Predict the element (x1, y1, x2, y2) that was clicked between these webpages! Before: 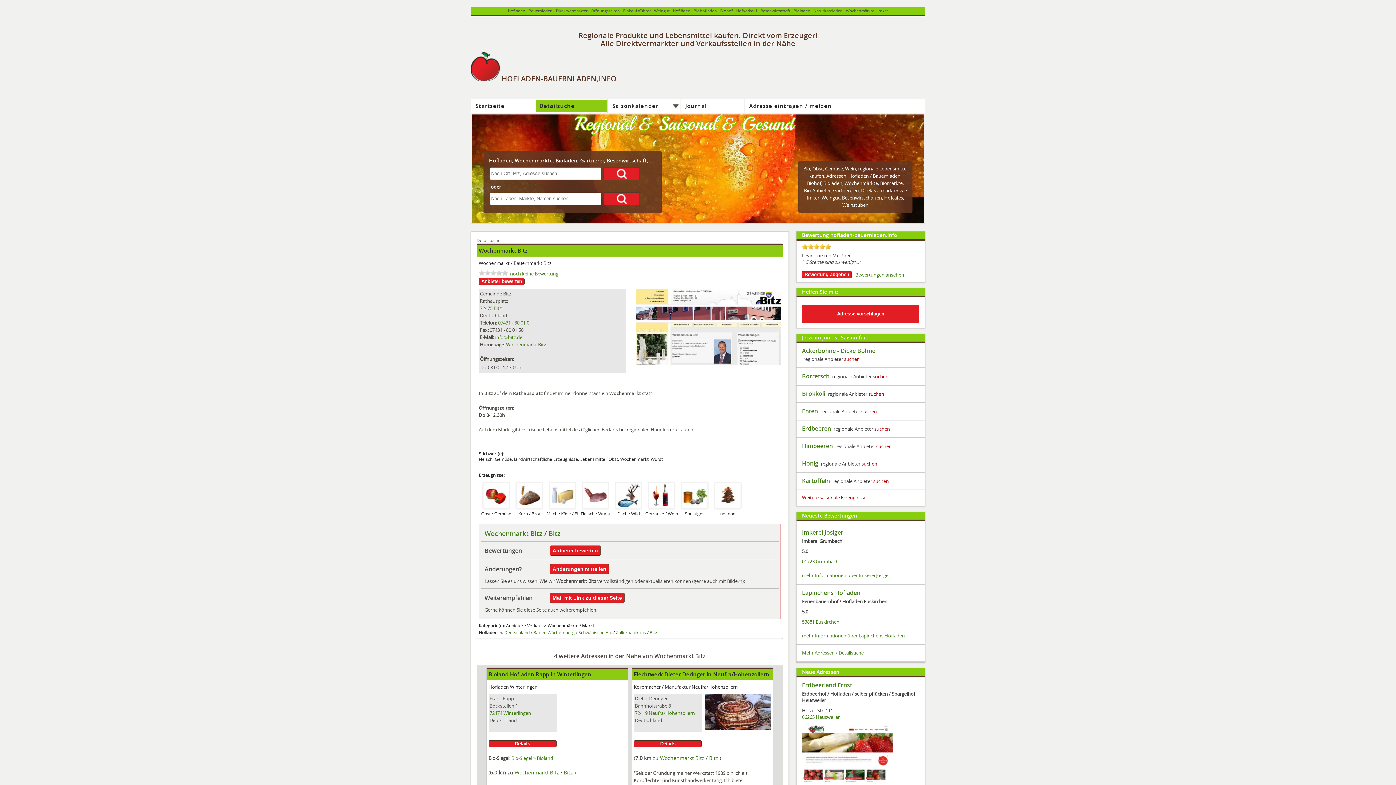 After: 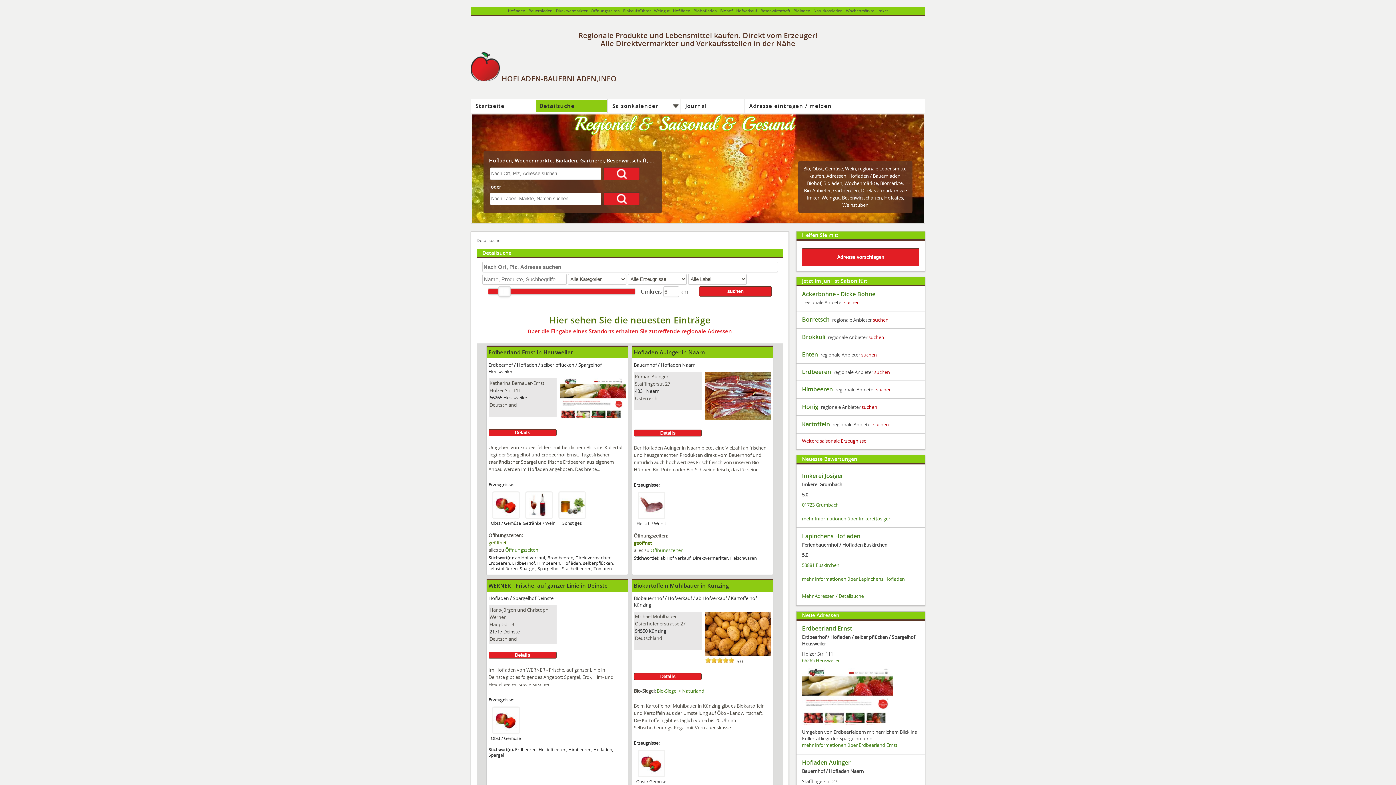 Action: bbox: (802, 512, 857, 519) label: Neueste Bewertungen